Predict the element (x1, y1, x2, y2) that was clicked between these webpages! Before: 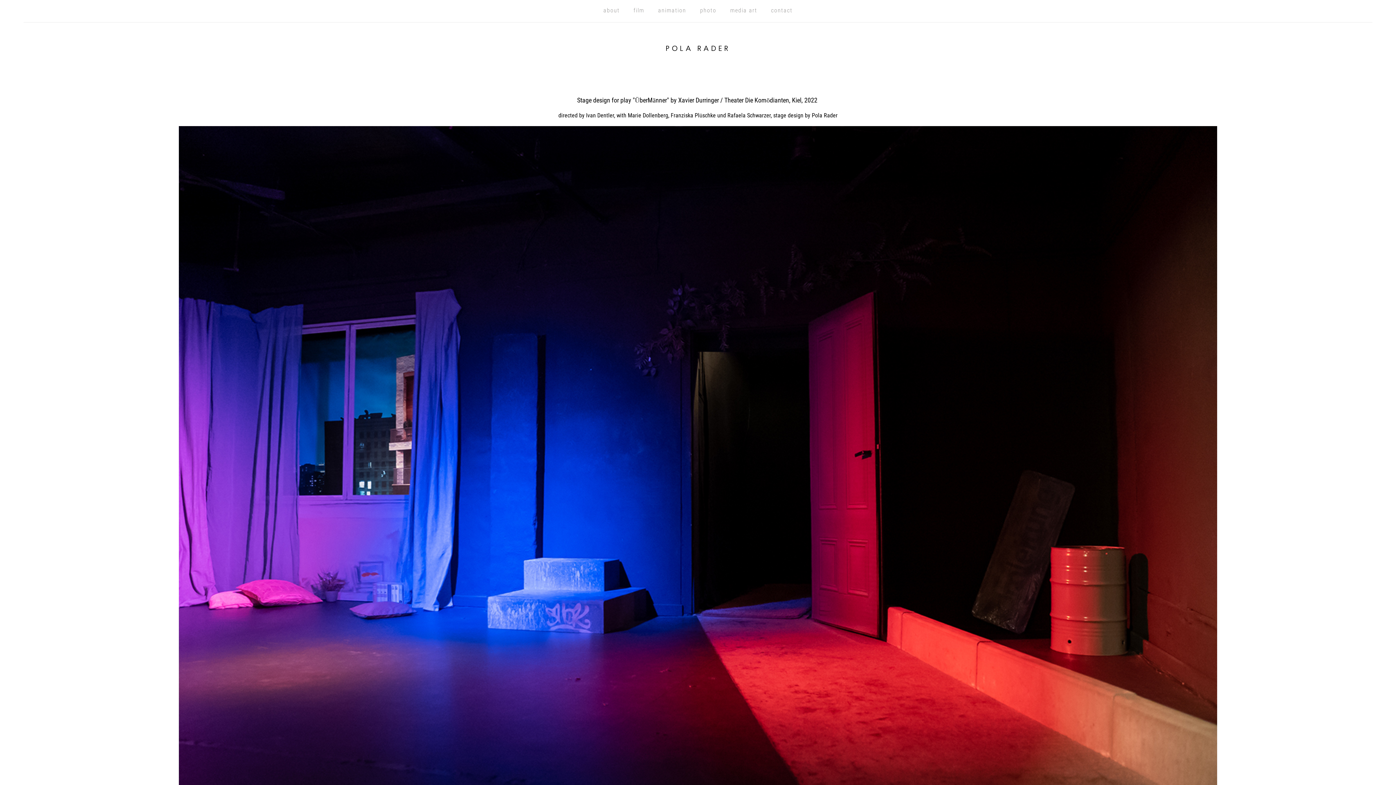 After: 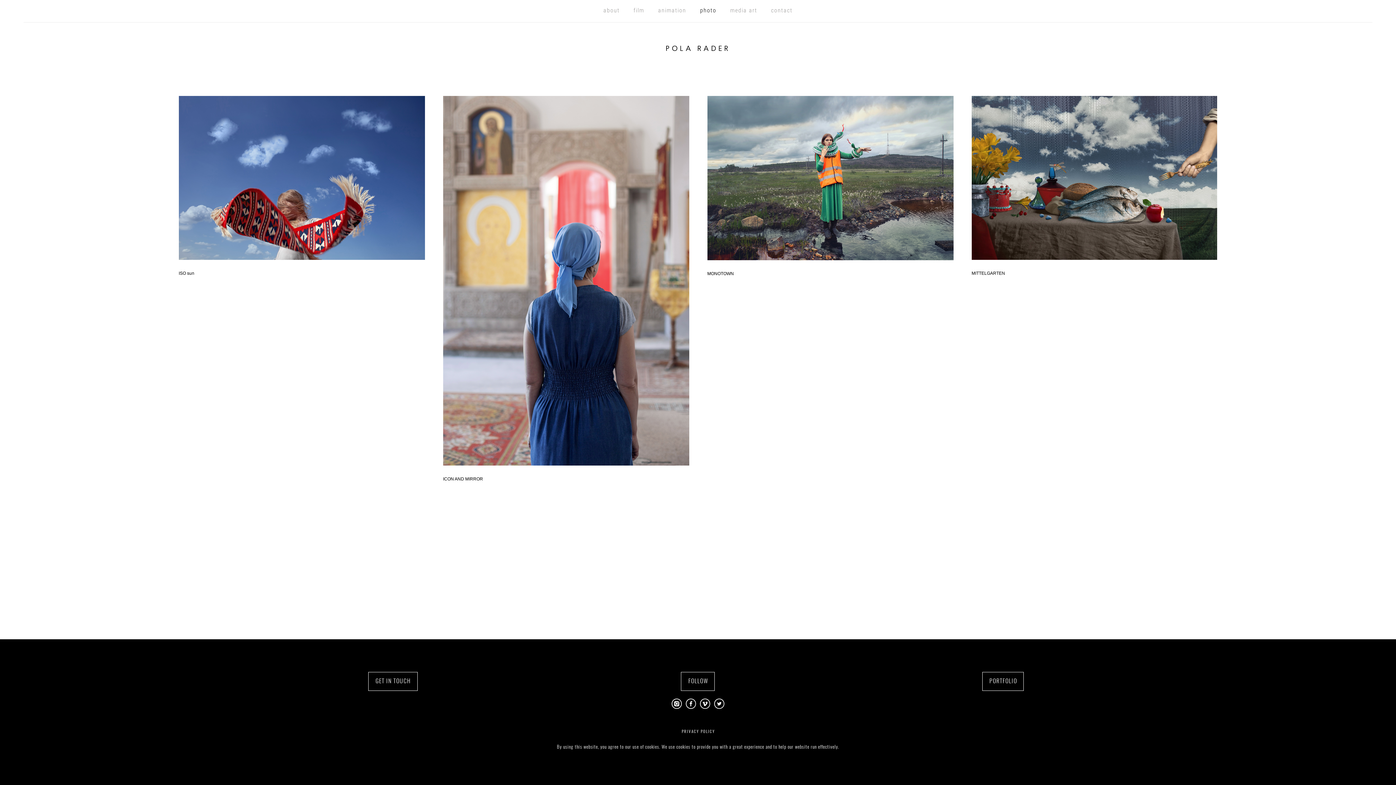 Action: bbox: (700, 7, 716, 13) label: photo